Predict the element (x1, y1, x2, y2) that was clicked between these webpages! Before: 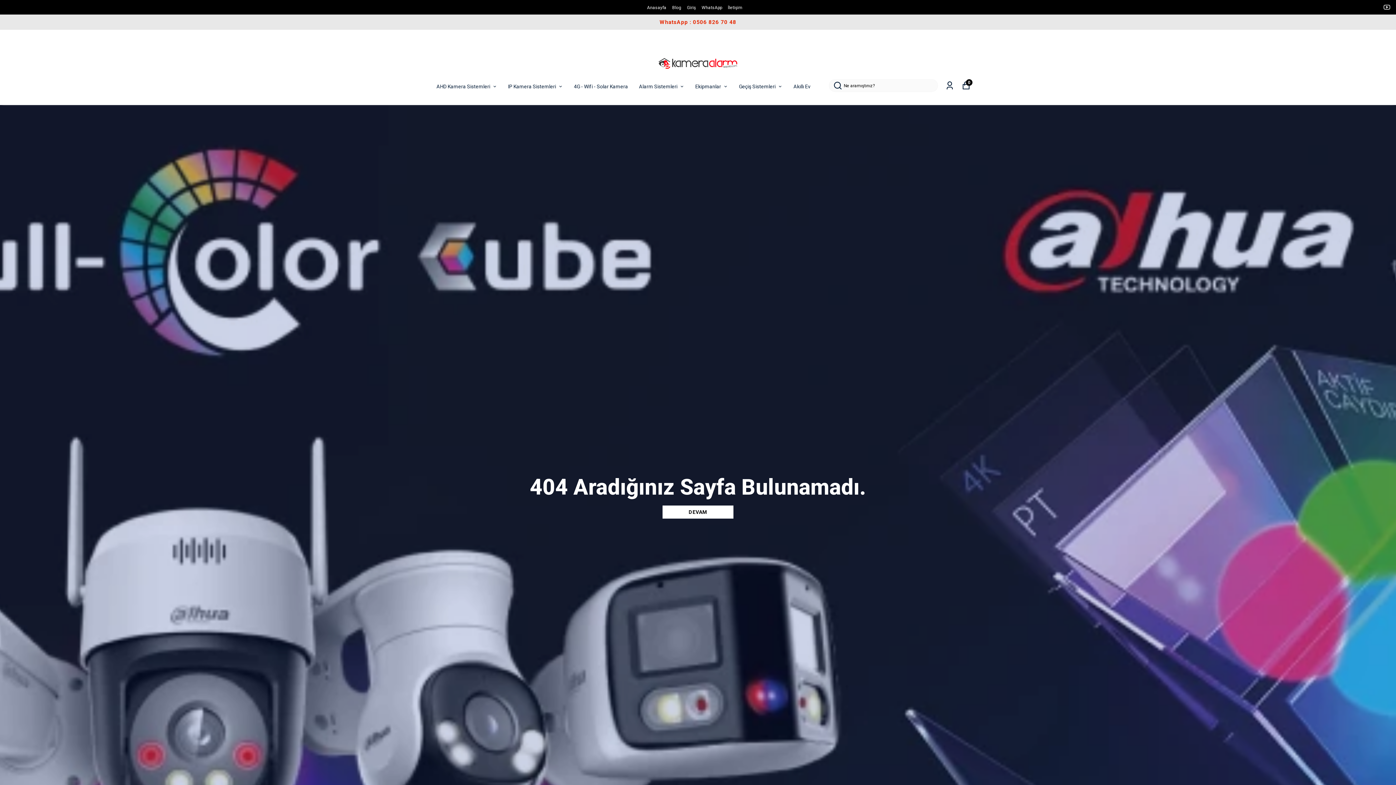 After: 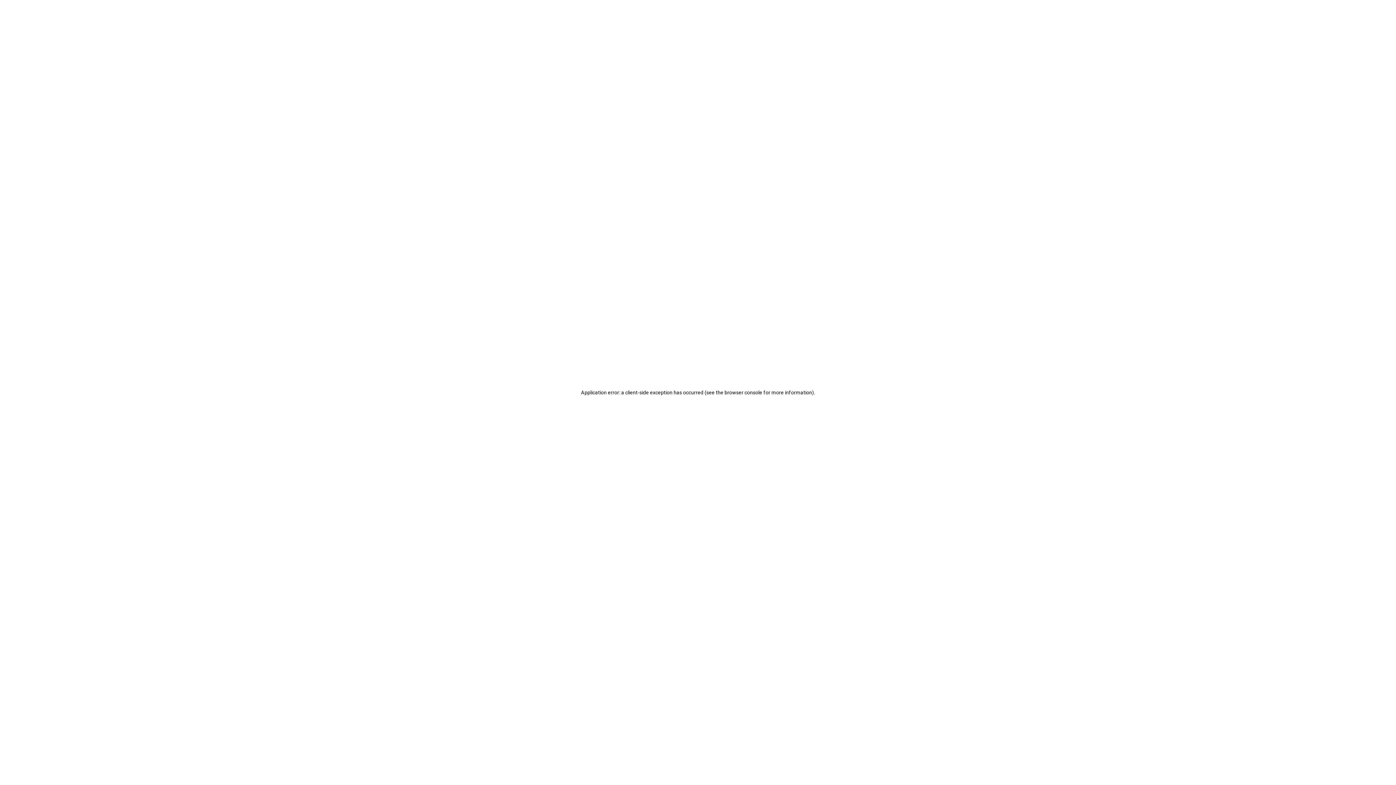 Action: label: Blog bbox: (672, 5, 681, 10)